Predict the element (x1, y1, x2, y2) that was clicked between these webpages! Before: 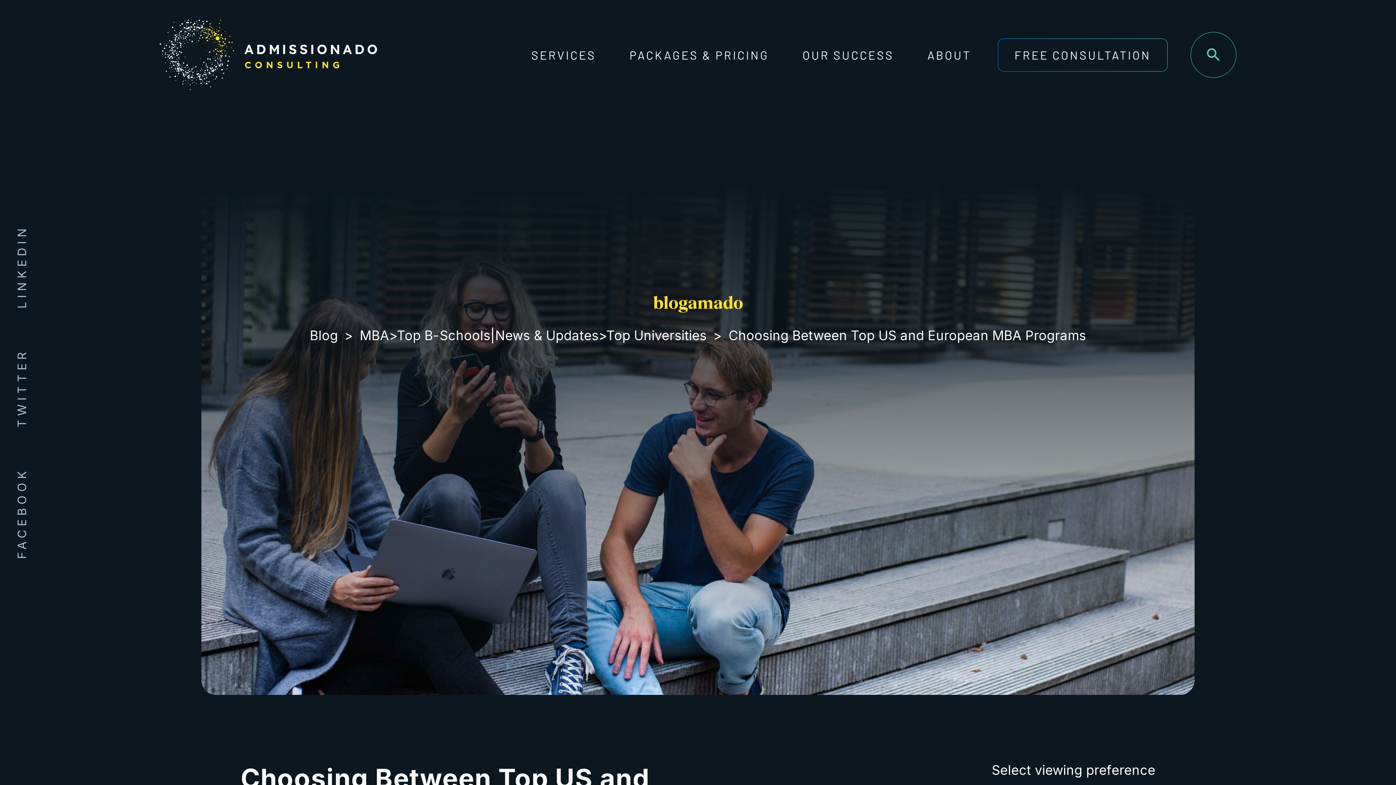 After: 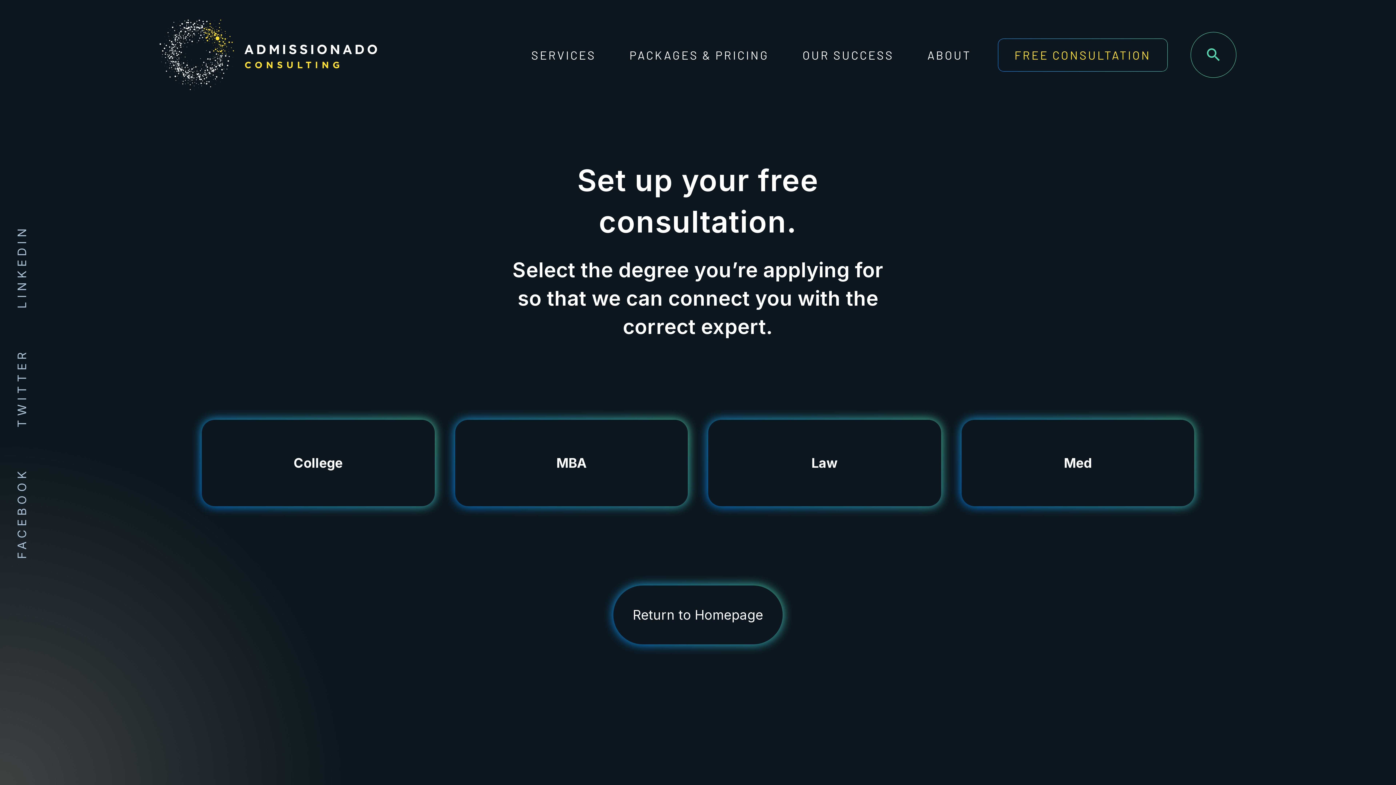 Action: label: FREE CONSULTATION bbox: (998, 38, 1168, 71)